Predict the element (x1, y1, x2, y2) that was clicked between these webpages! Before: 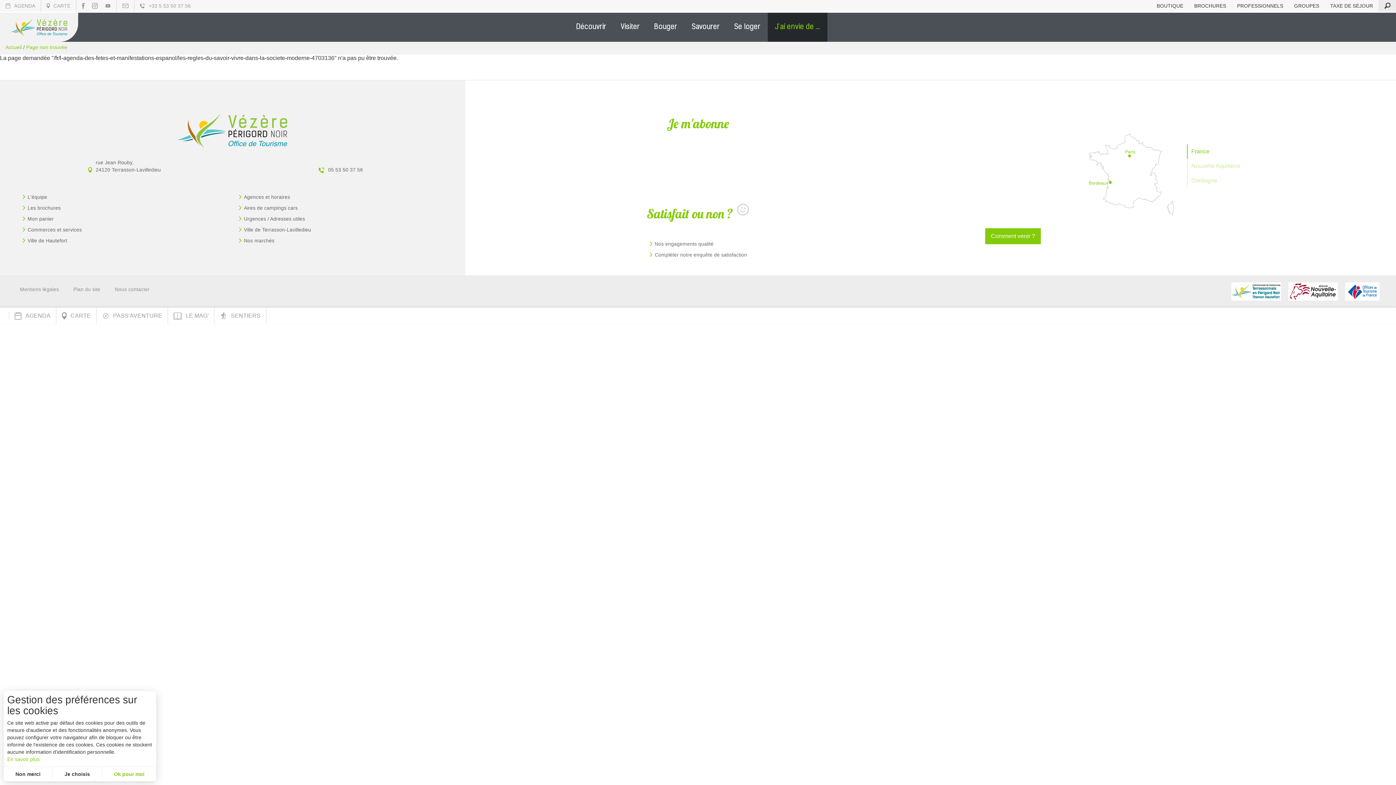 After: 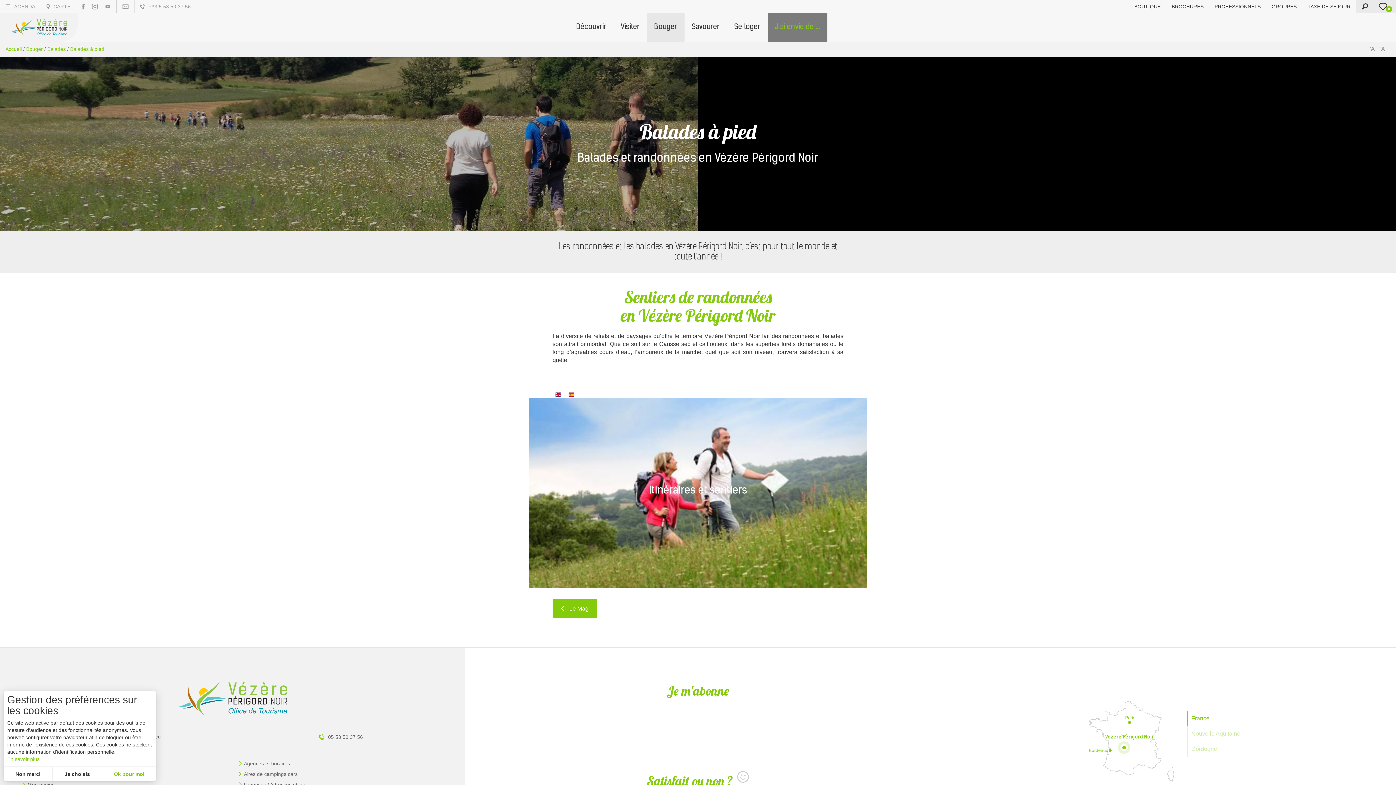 Action: bbox: (214, 308, 266, 324) label: SENTIERS